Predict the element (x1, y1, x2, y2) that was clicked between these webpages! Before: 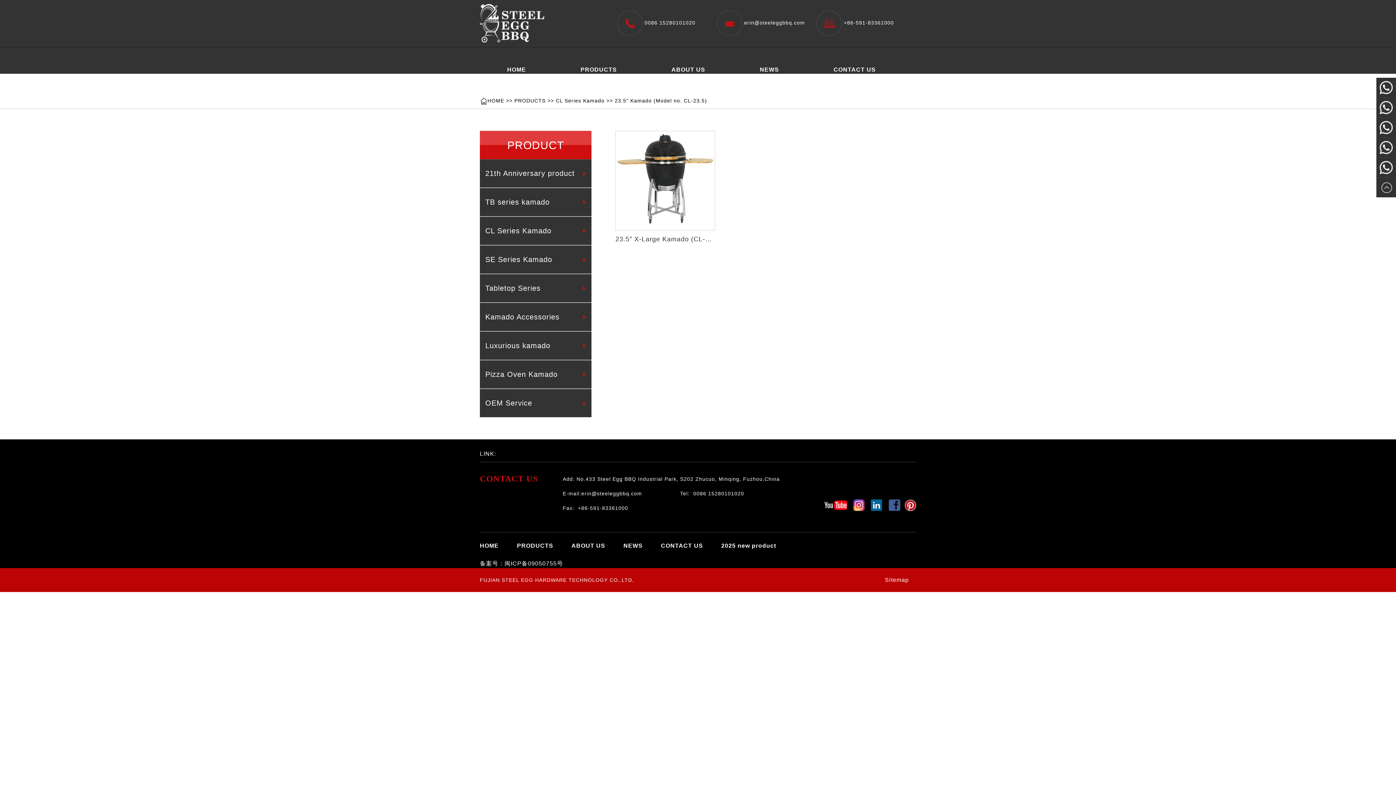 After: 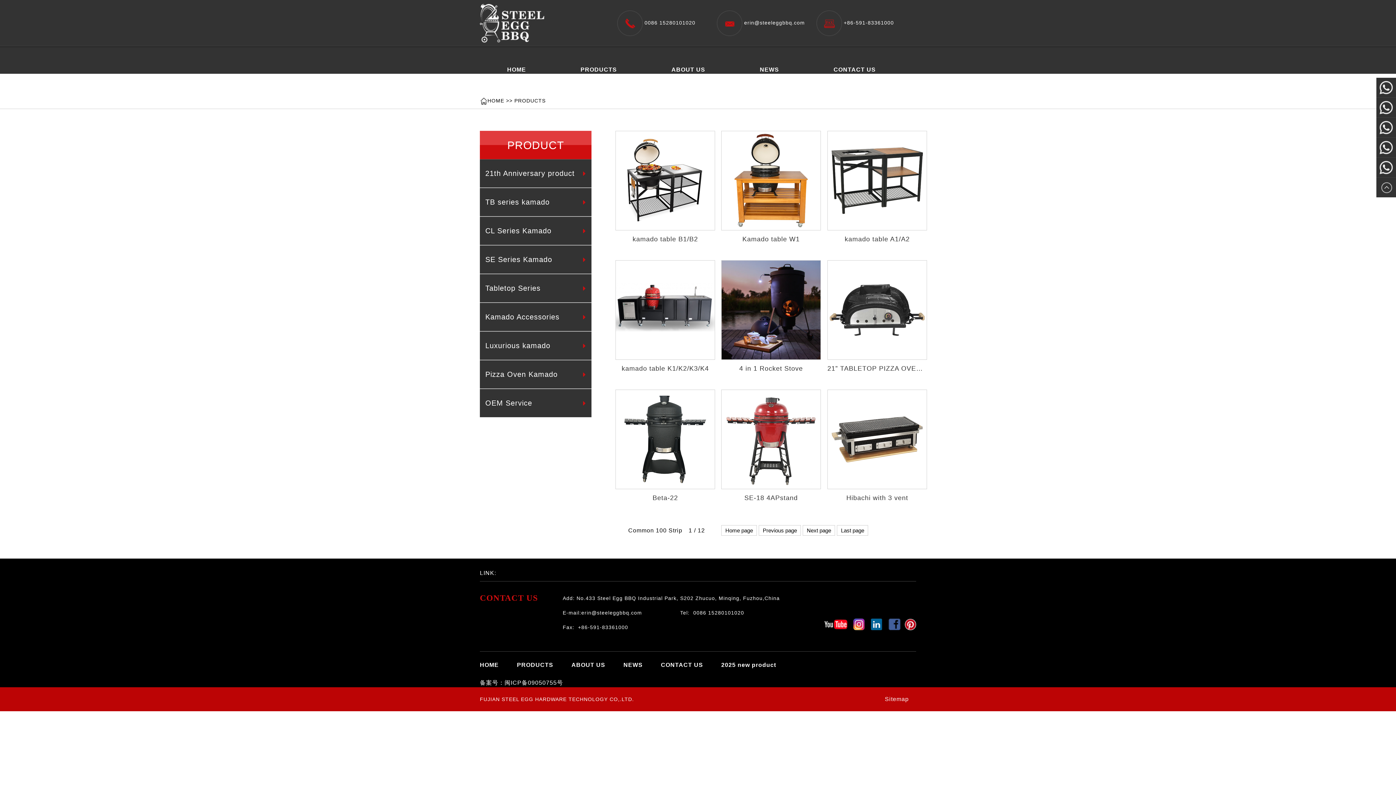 Action: label: PRODUCTS bbox: (573, 60, 624, 79)